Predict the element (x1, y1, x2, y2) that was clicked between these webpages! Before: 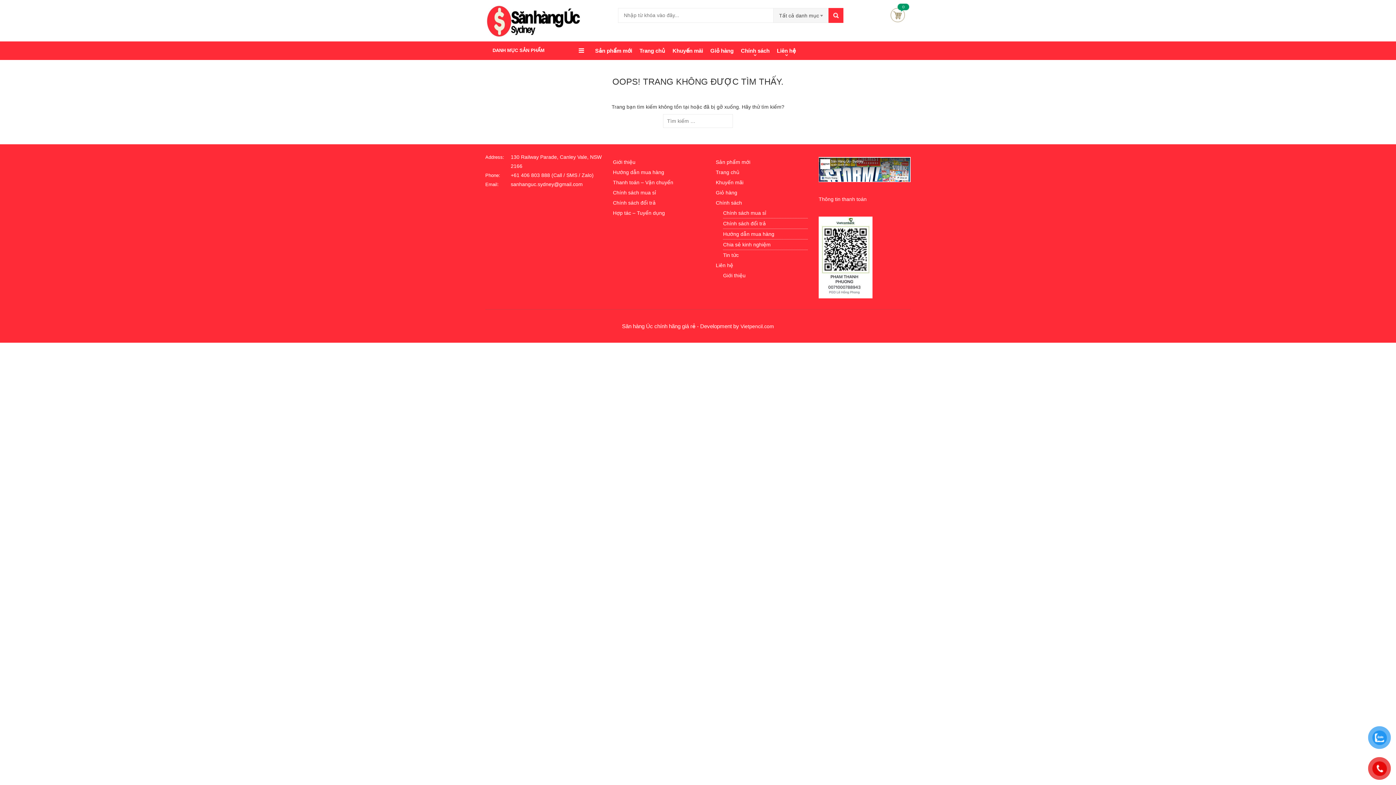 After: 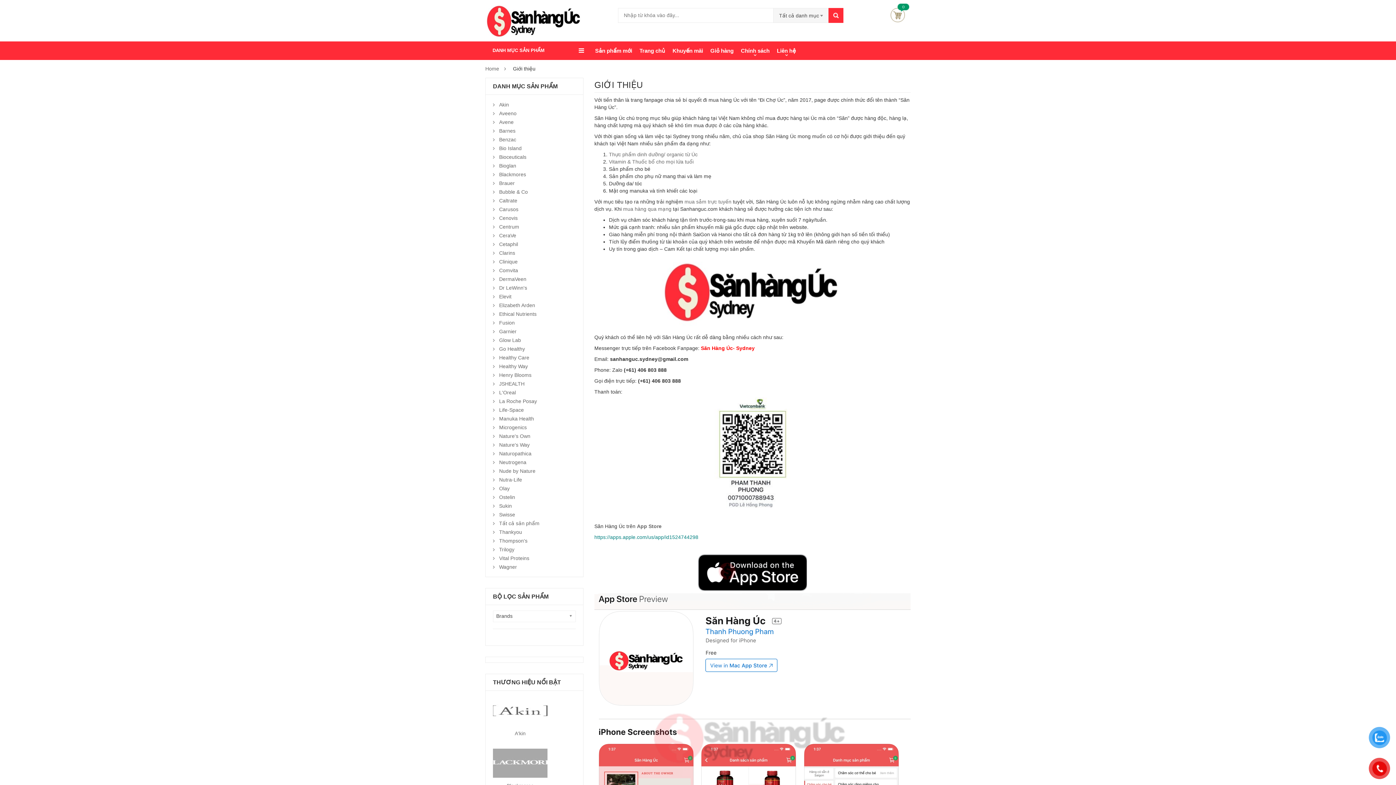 Action: label: Giới thiệu bbox: (613, 159, 635, 165)